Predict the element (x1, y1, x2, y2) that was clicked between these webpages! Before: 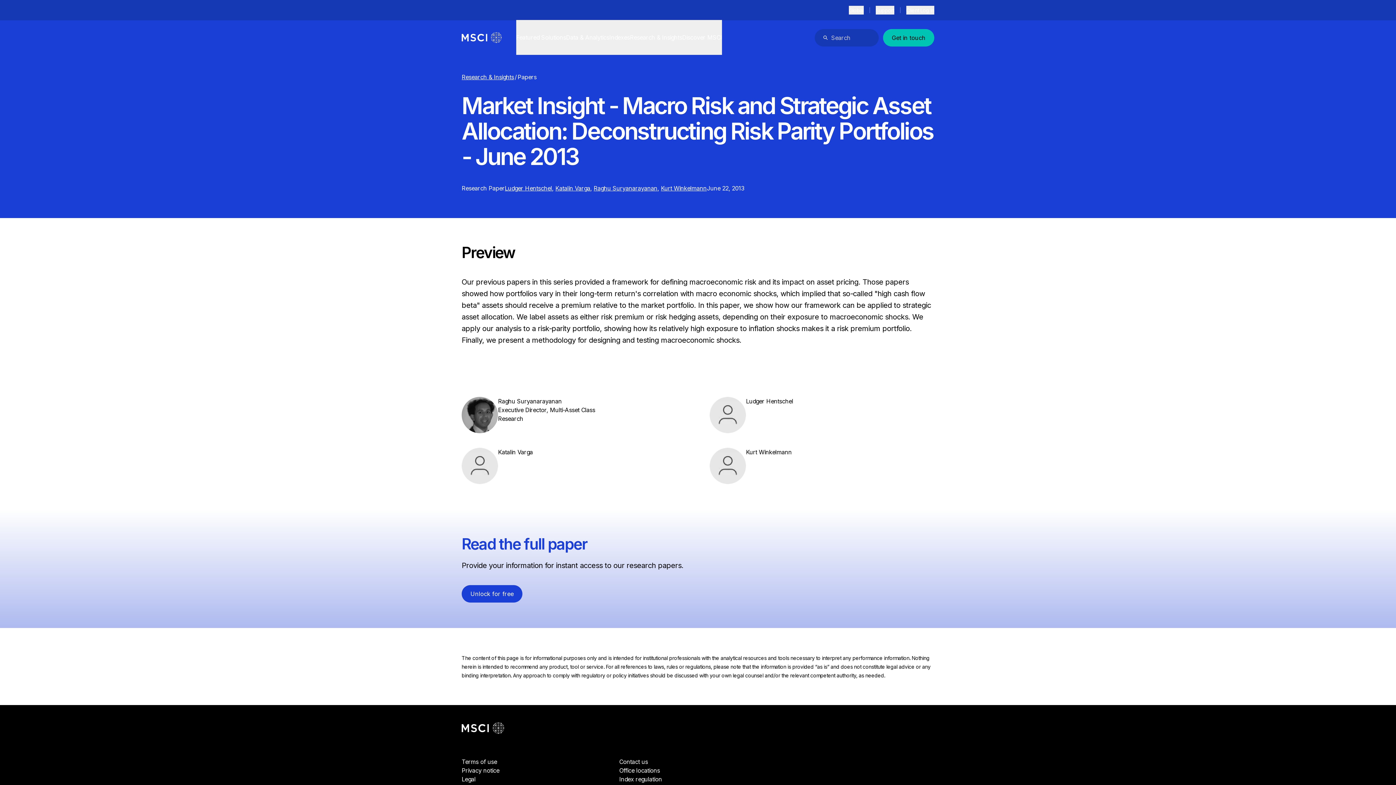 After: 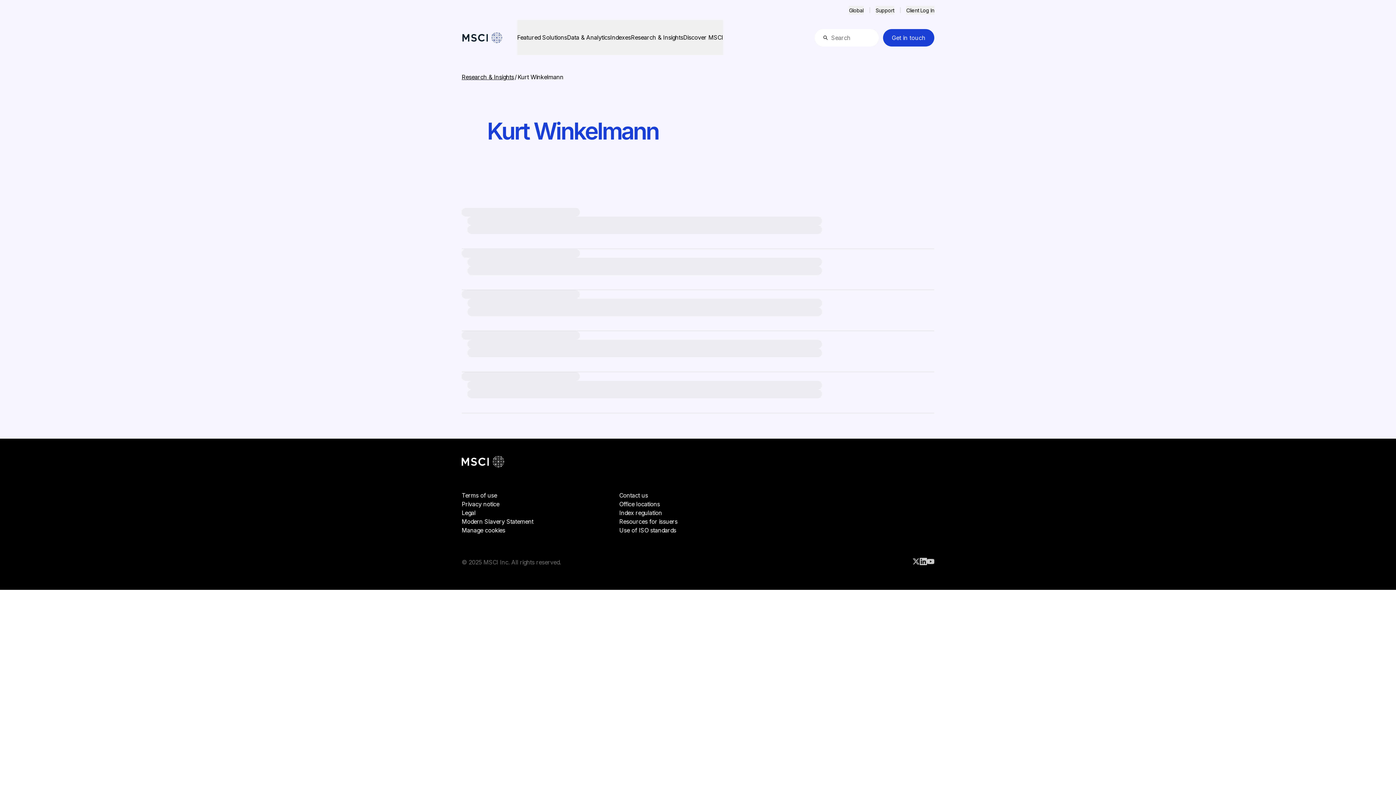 Action: bbox: (661, 184, 706, 192) label: Kurt Winkelmann